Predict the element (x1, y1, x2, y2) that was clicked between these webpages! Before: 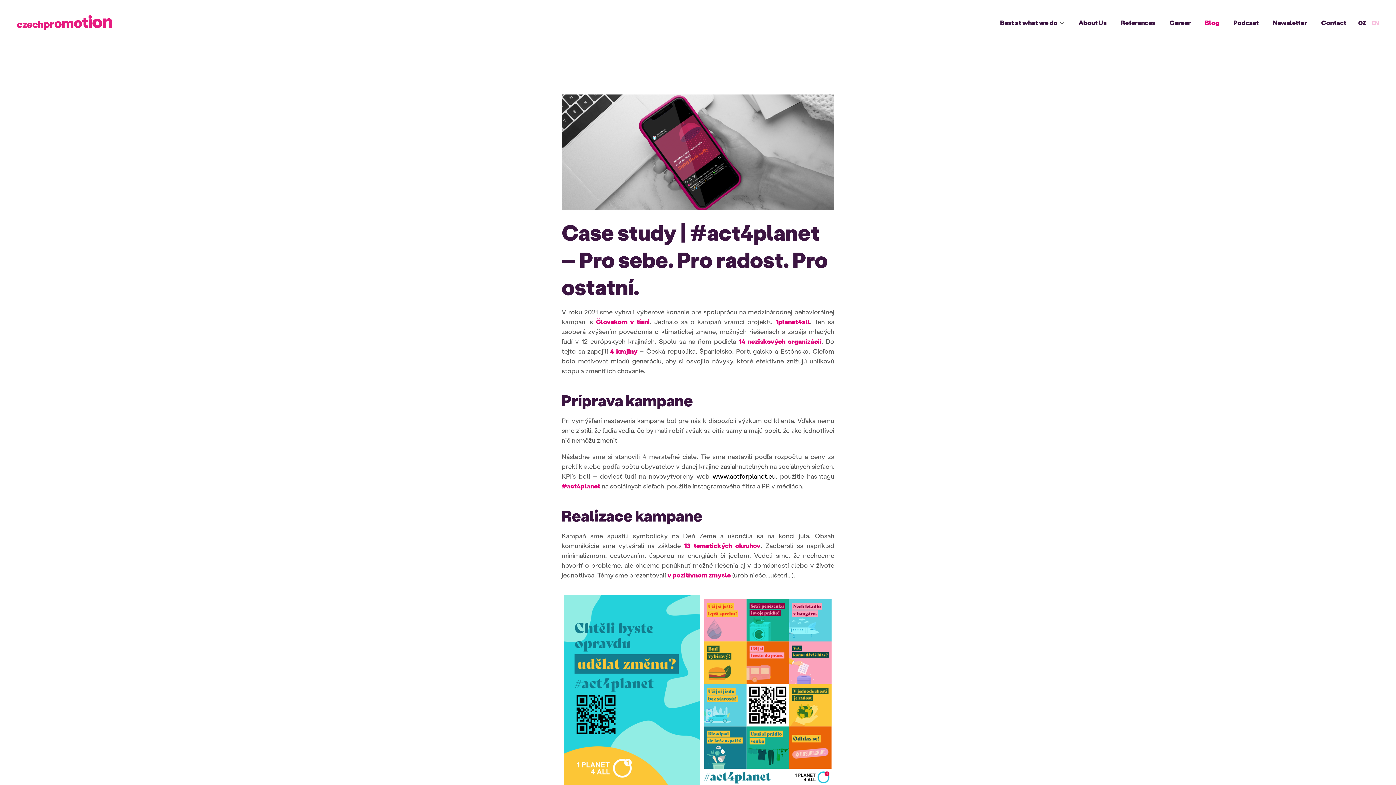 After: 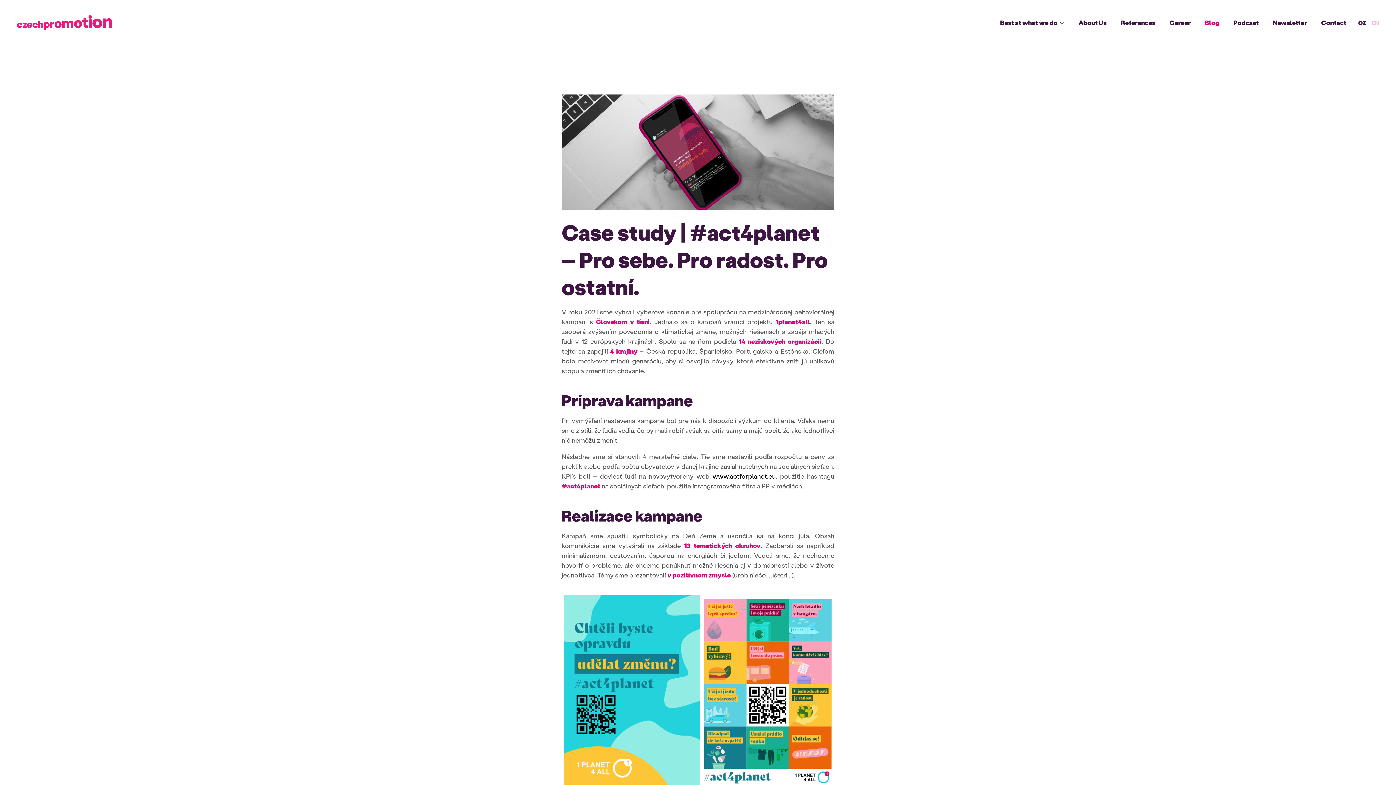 Action: label: EN bbox: (1372, 0, 1379, 44)